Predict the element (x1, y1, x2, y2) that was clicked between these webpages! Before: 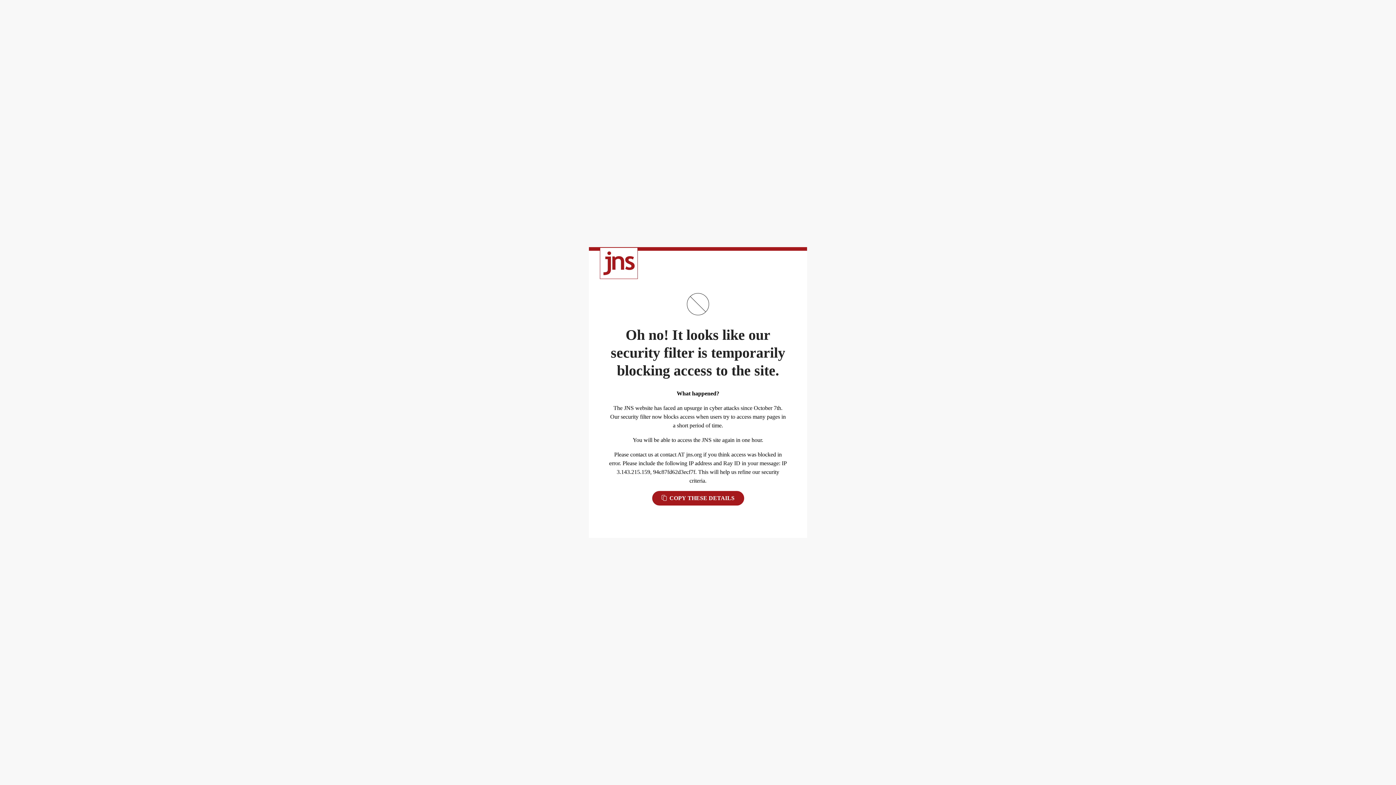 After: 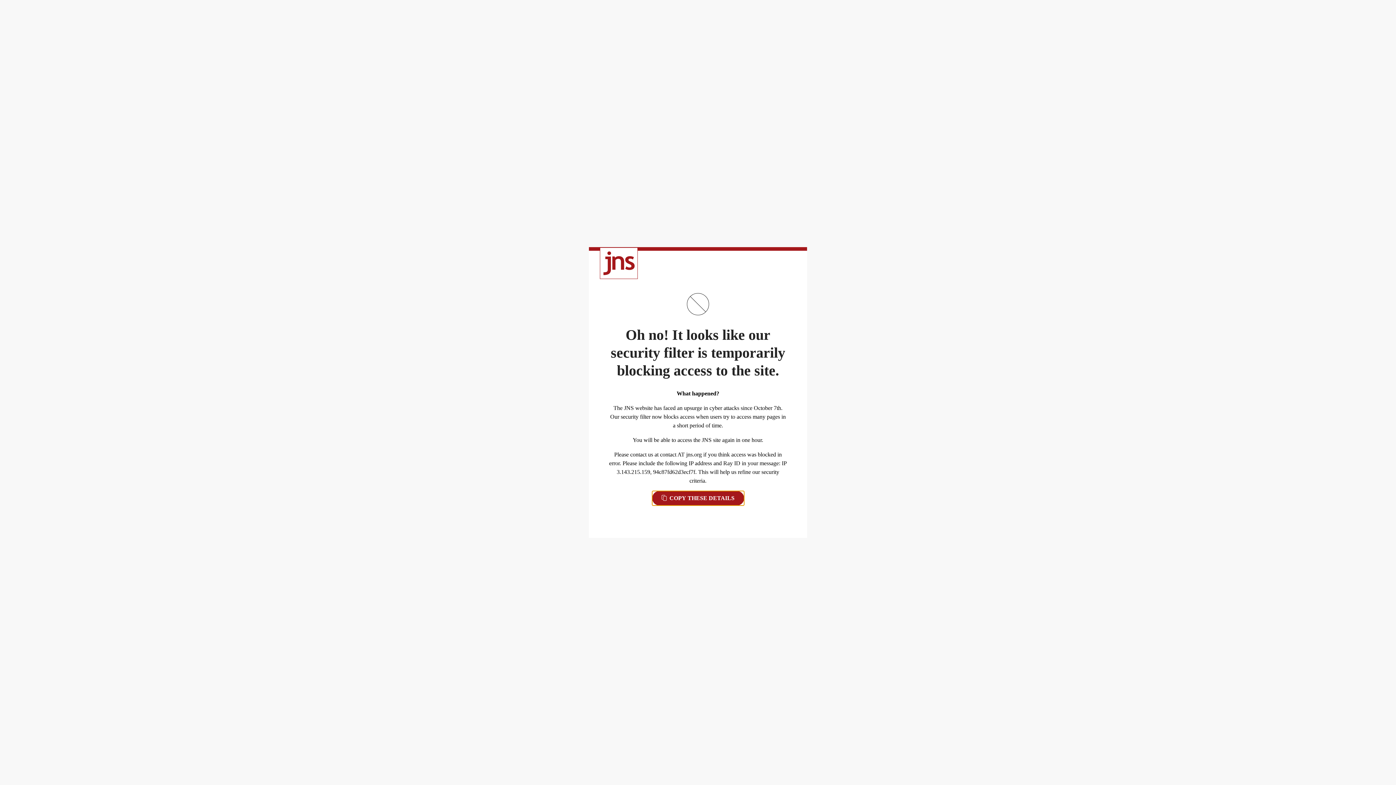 Action: bbox: (652, 491, 744, 505) label:  COPY THESE DETAILS